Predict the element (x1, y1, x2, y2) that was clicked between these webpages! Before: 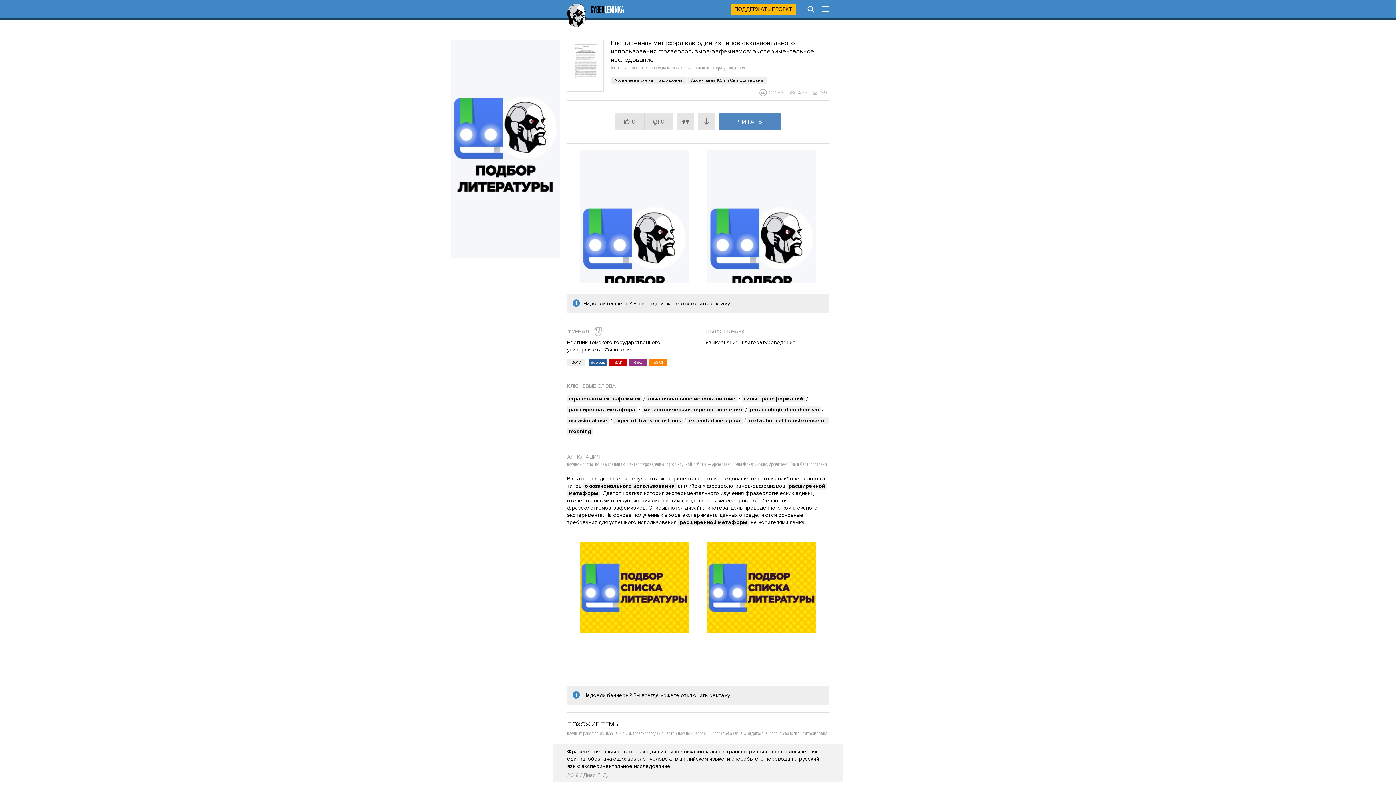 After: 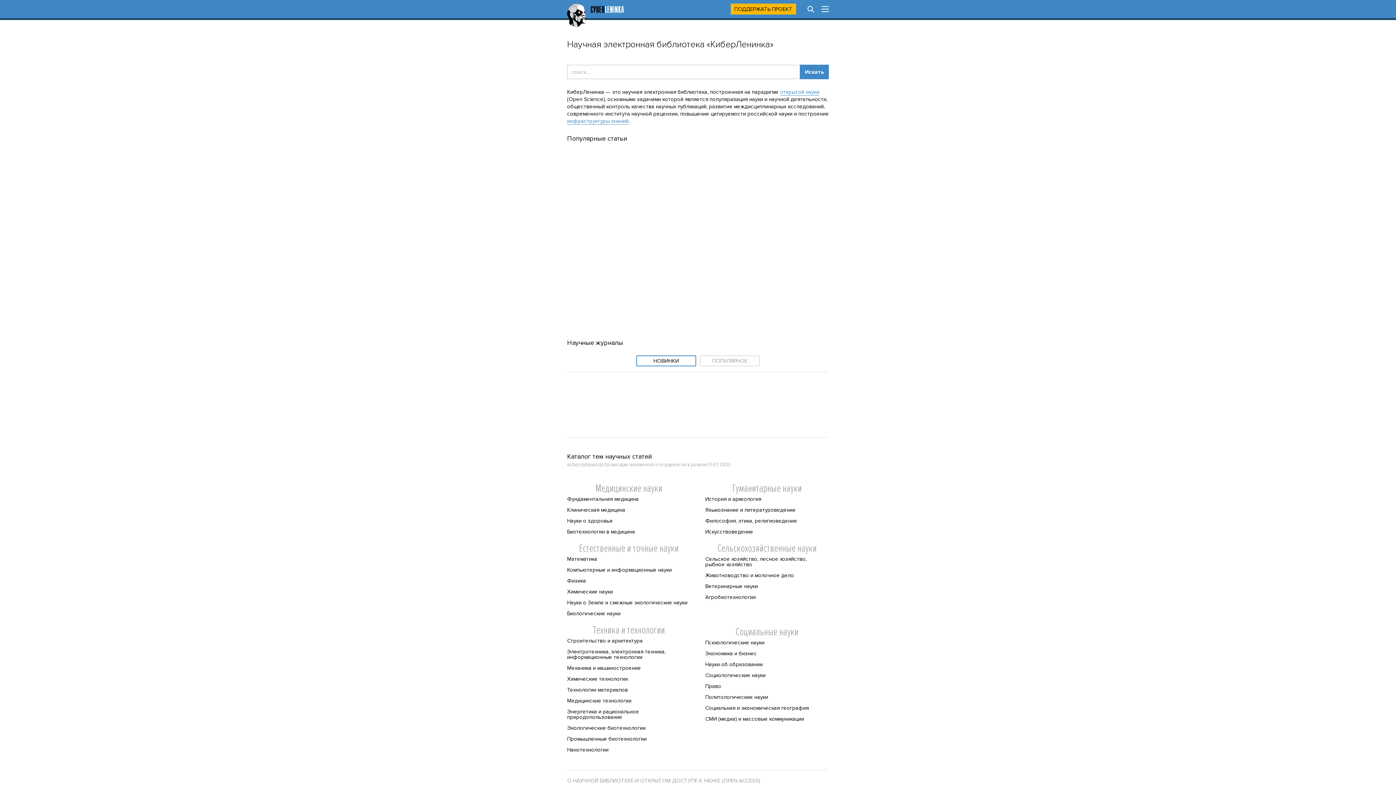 Action: bbox: (567, 3, 624, 26)